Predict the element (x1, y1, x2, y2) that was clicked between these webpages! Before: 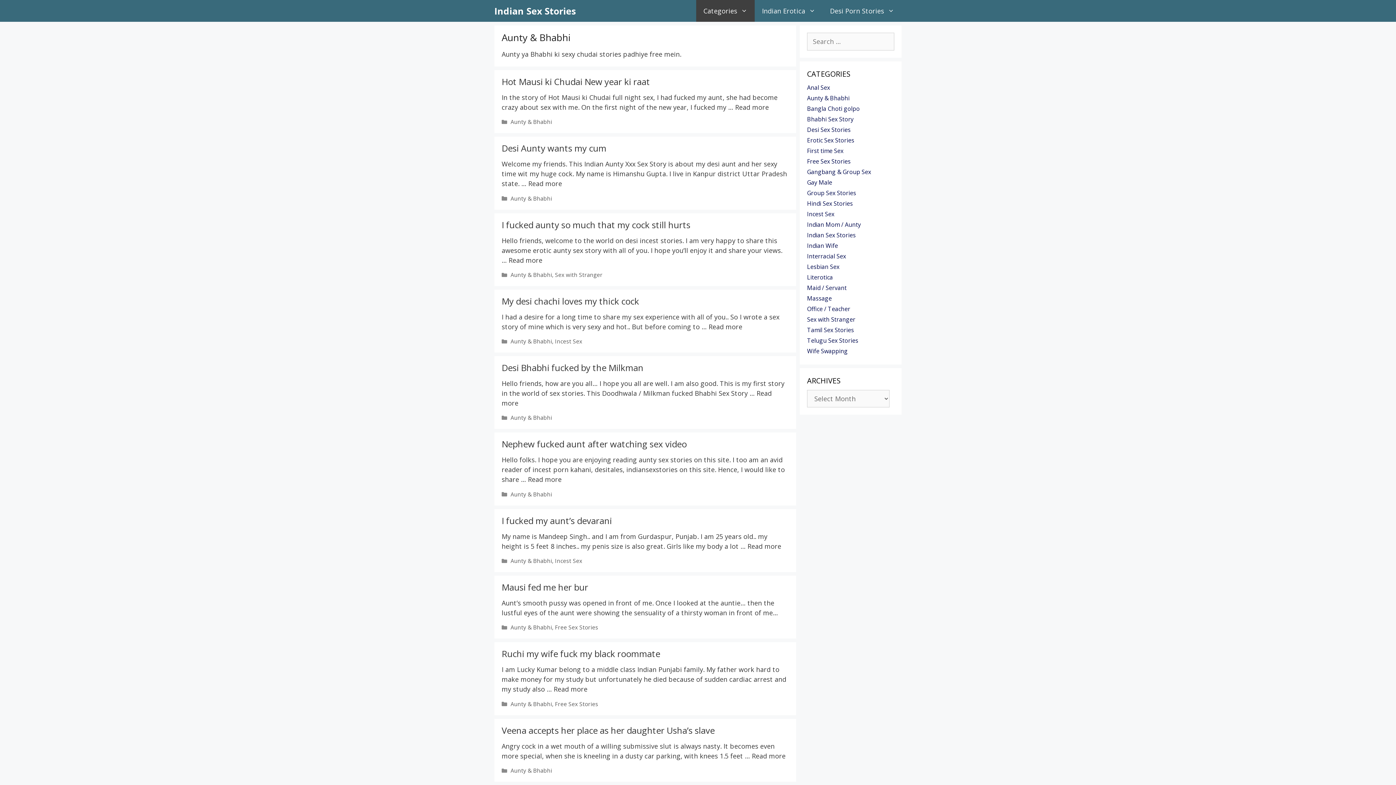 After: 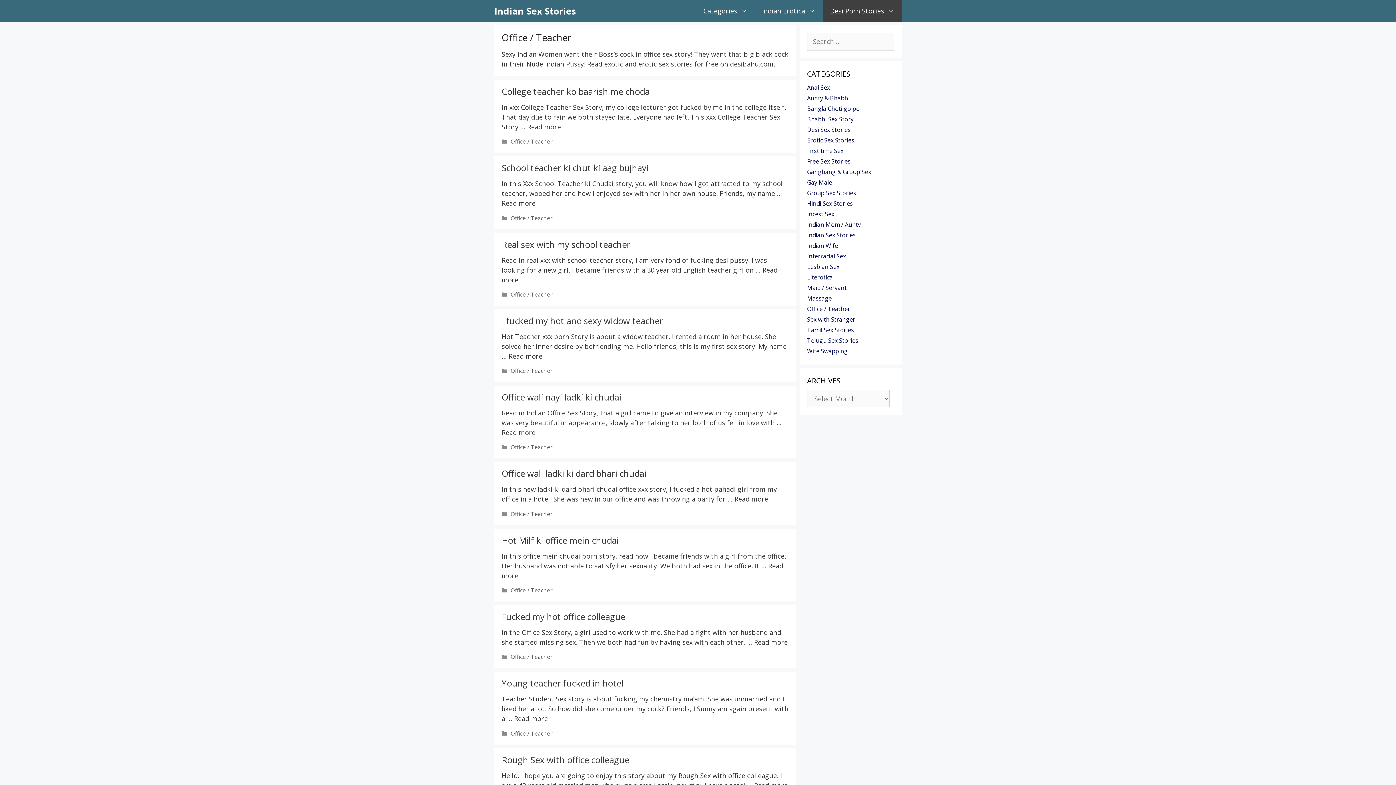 Action: label: Office / Teacher bbox: (807, 305, 850, 313)